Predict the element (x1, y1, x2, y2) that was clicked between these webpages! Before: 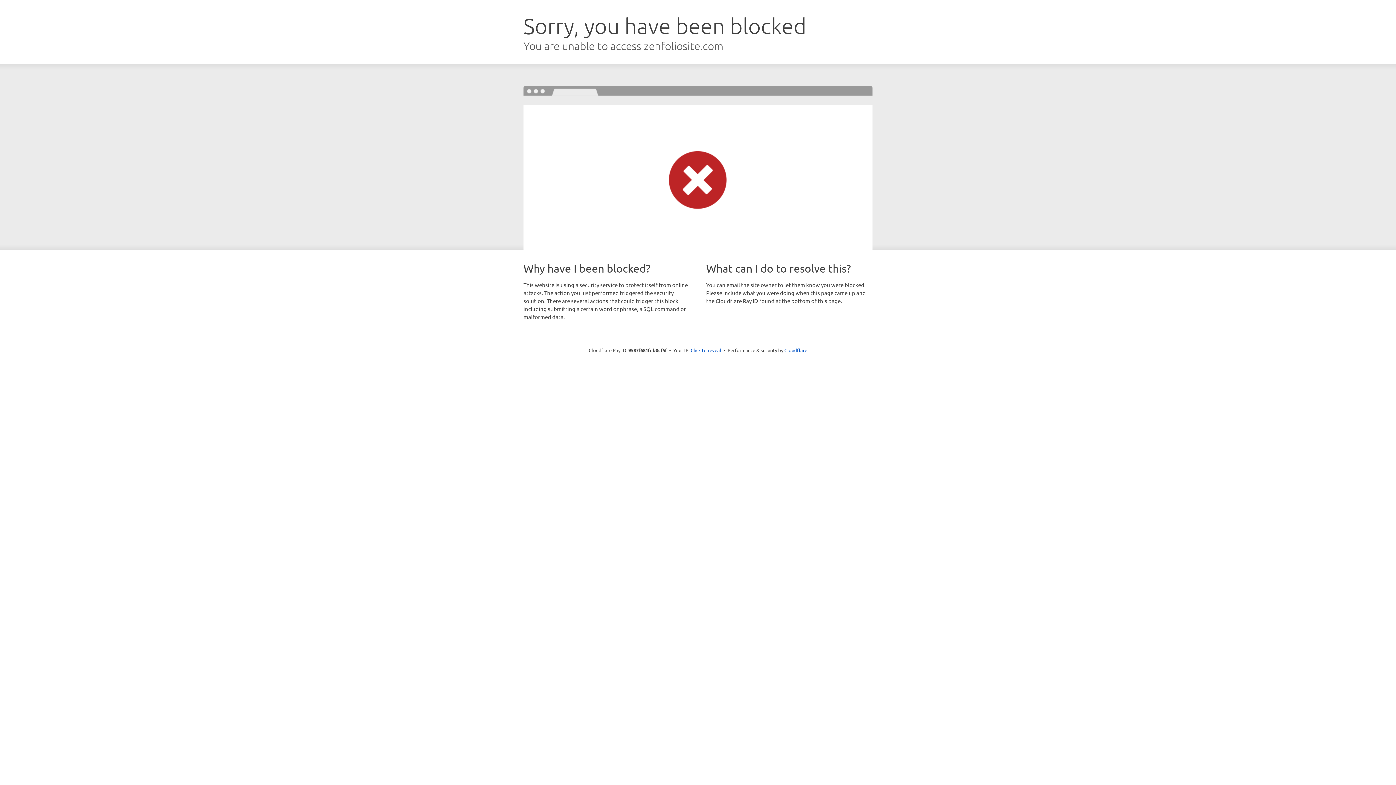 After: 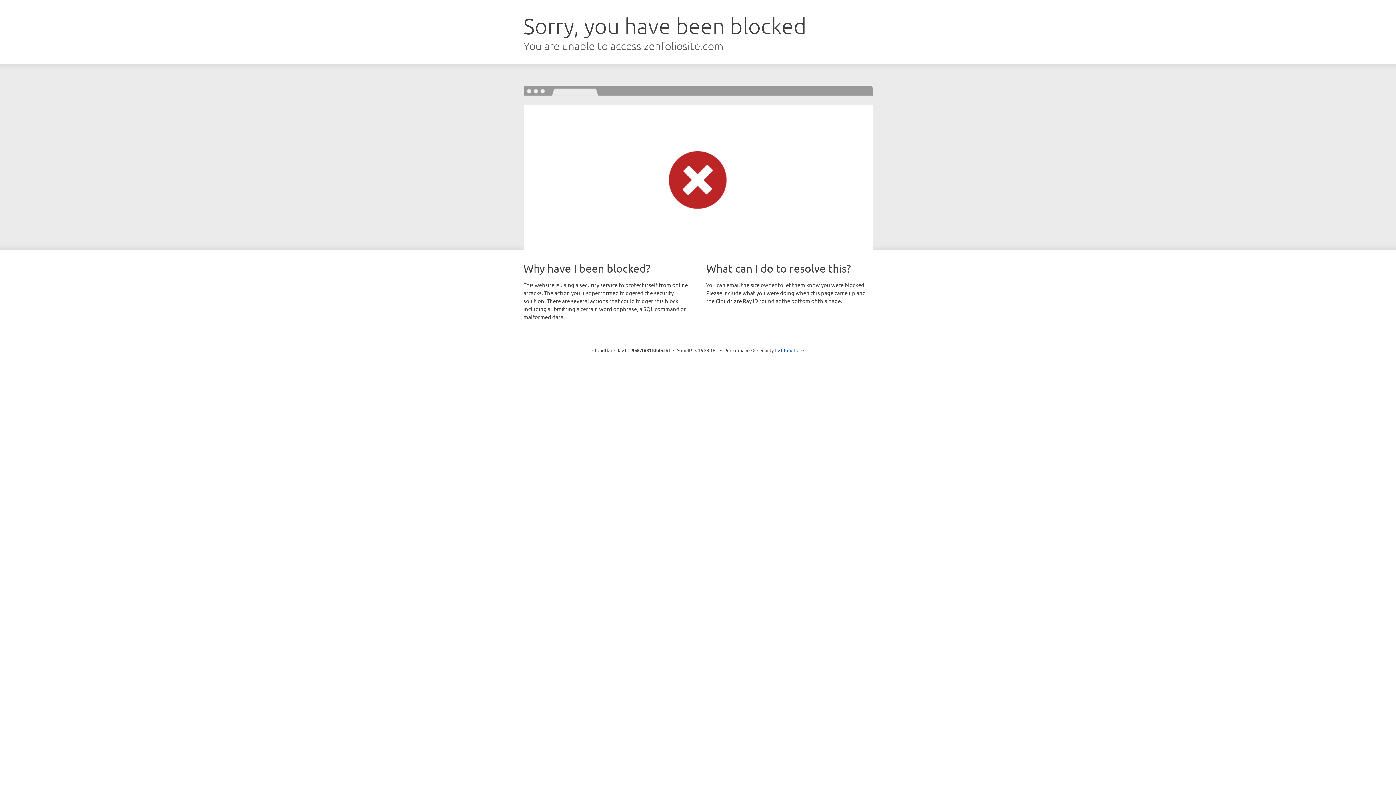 Action: bbox: (690, 346, 721, 353) label: Click to reveal